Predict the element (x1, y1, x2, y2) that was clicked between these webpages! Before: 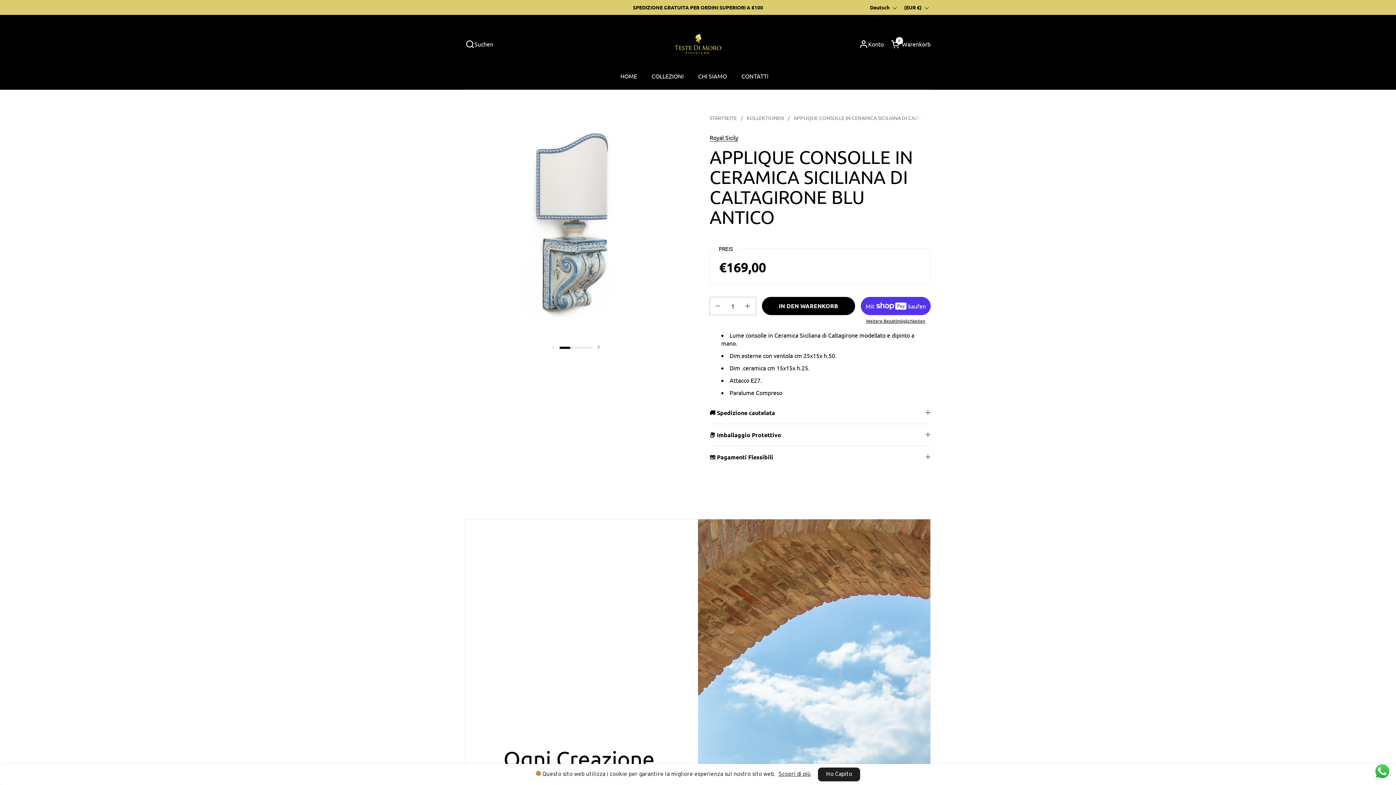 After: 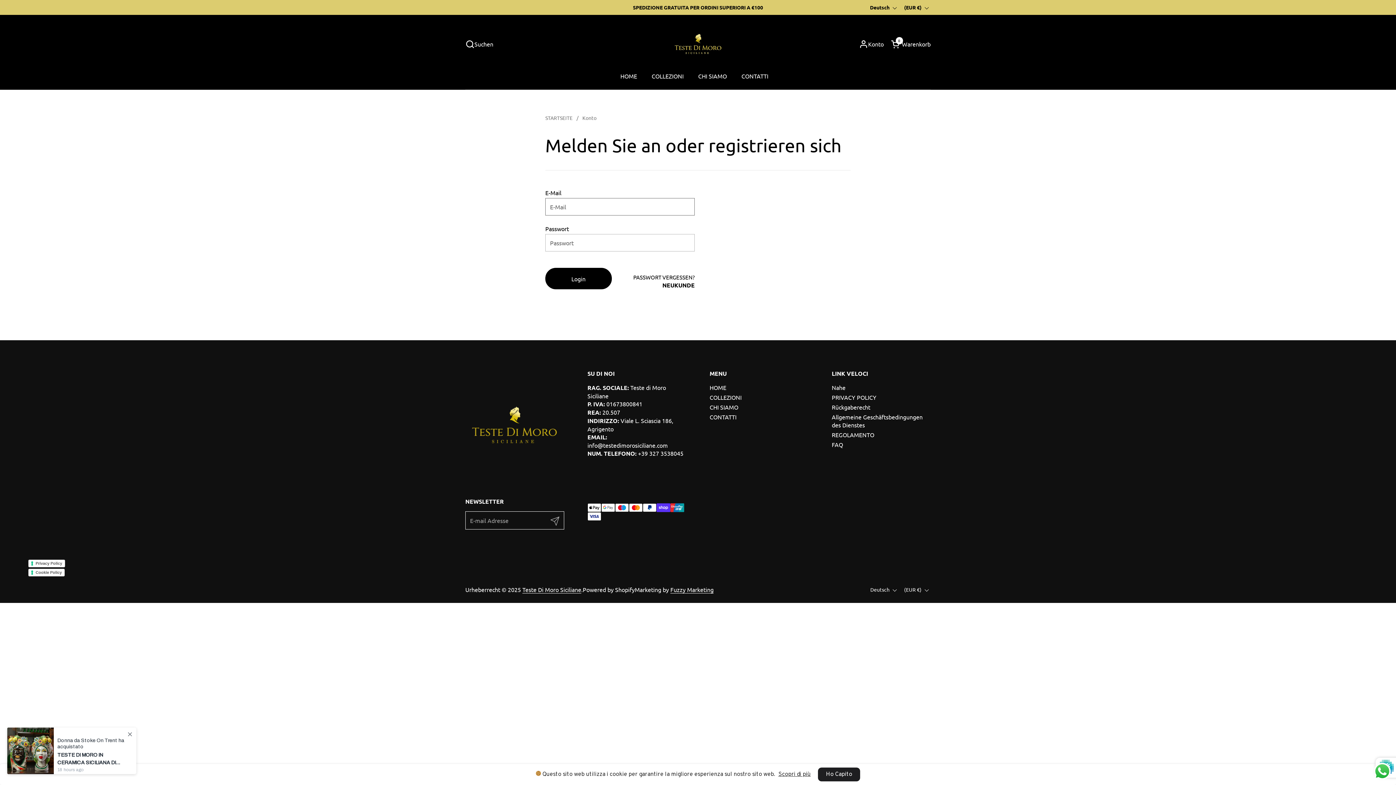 Action: label: Konto bbox: (859, 39, 884, 48)